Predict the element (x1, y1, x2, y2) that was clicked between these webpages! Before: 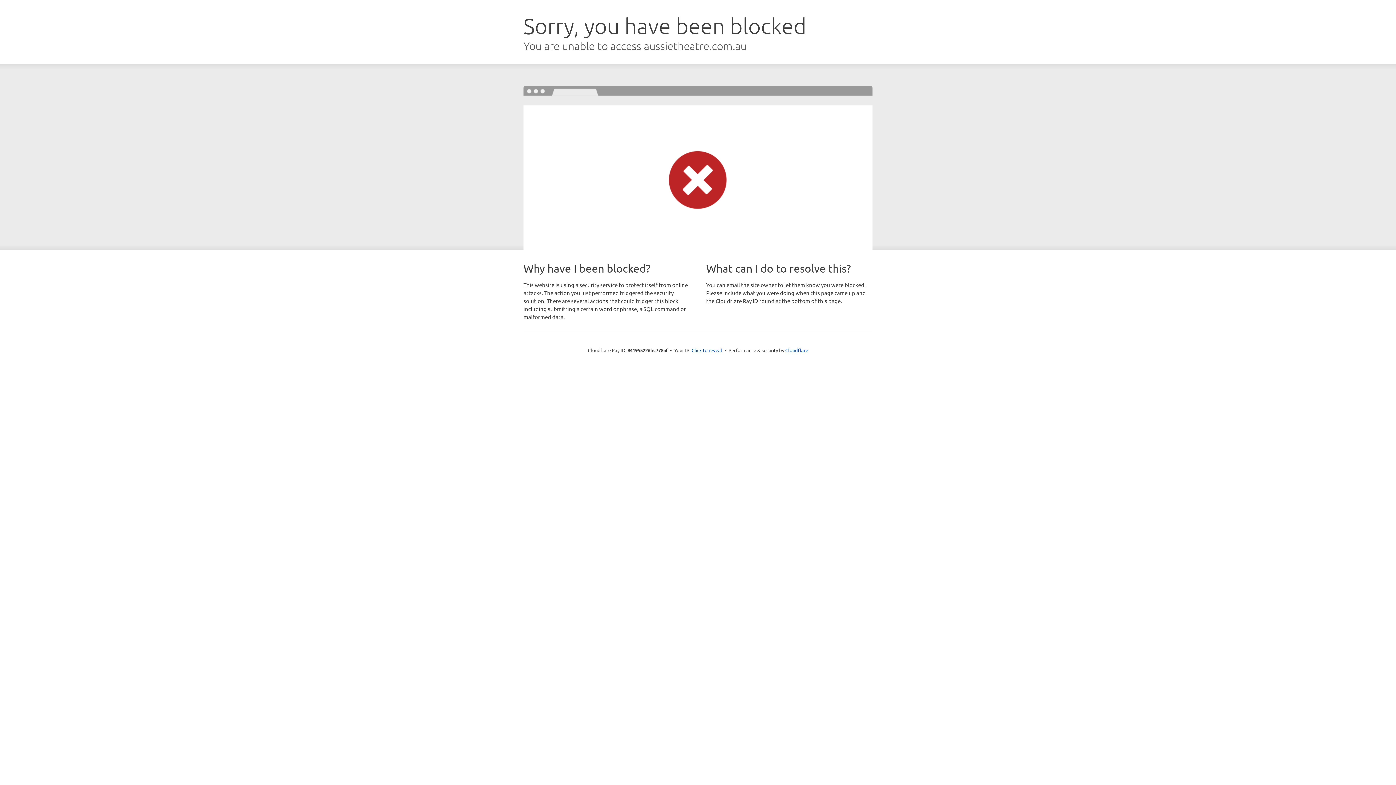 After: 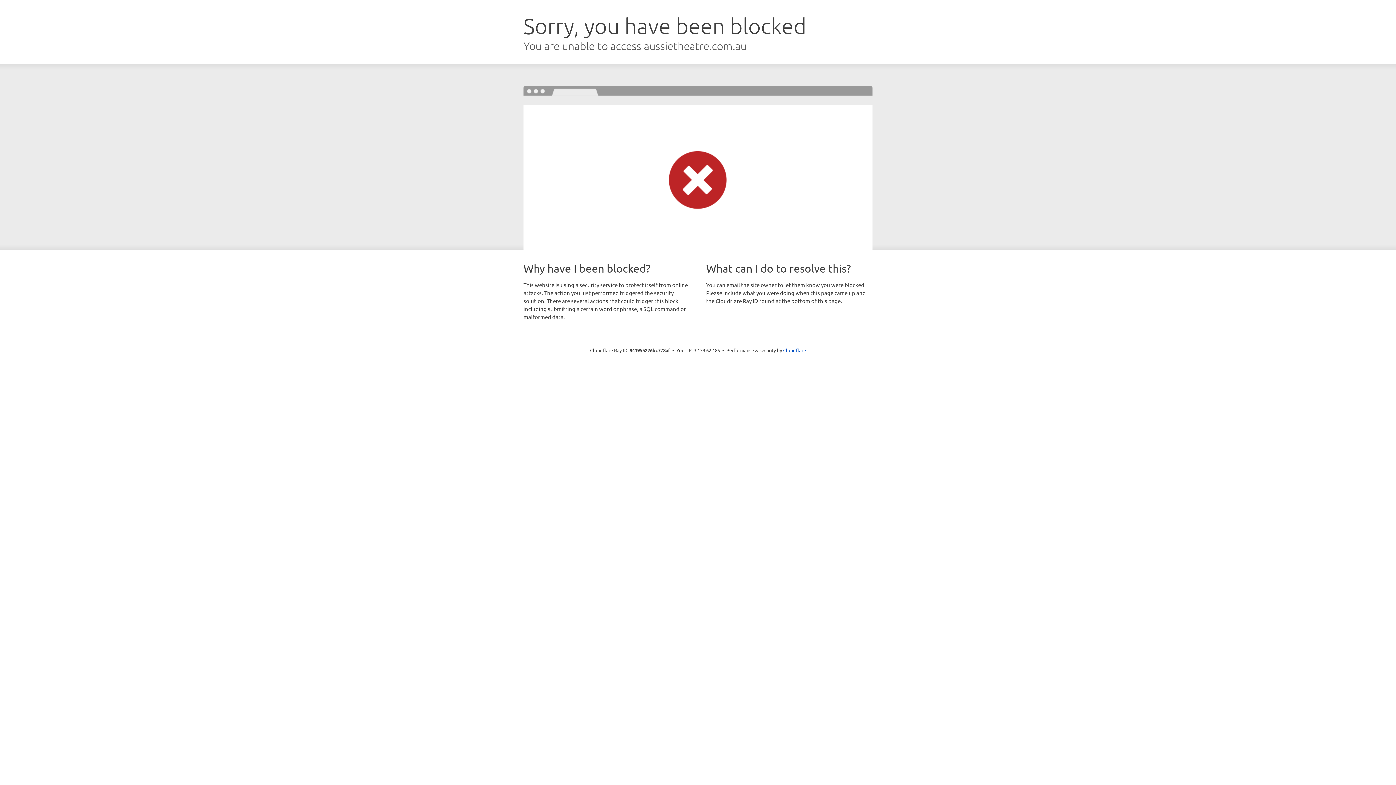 Action: bbox: (691, 346, 722, 353) label: Click to reveal